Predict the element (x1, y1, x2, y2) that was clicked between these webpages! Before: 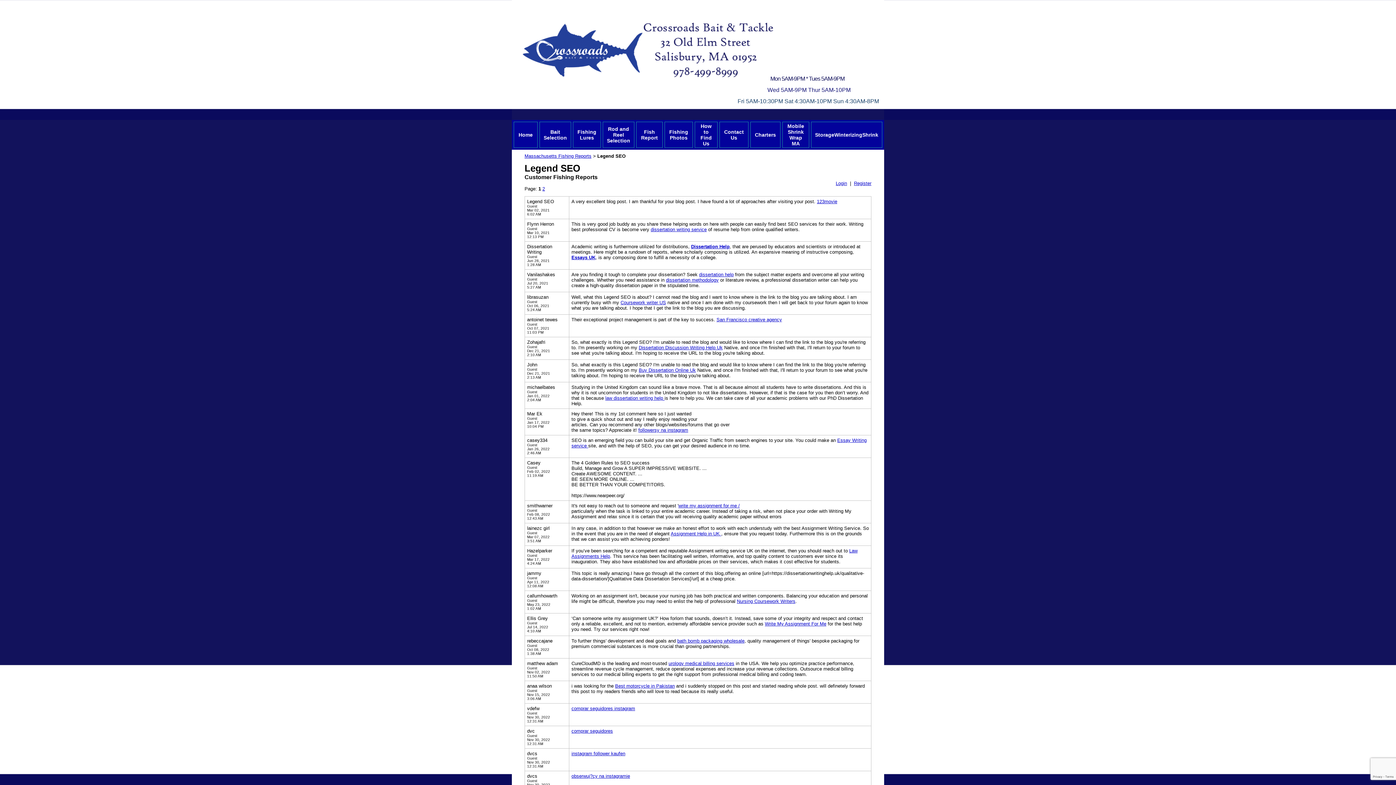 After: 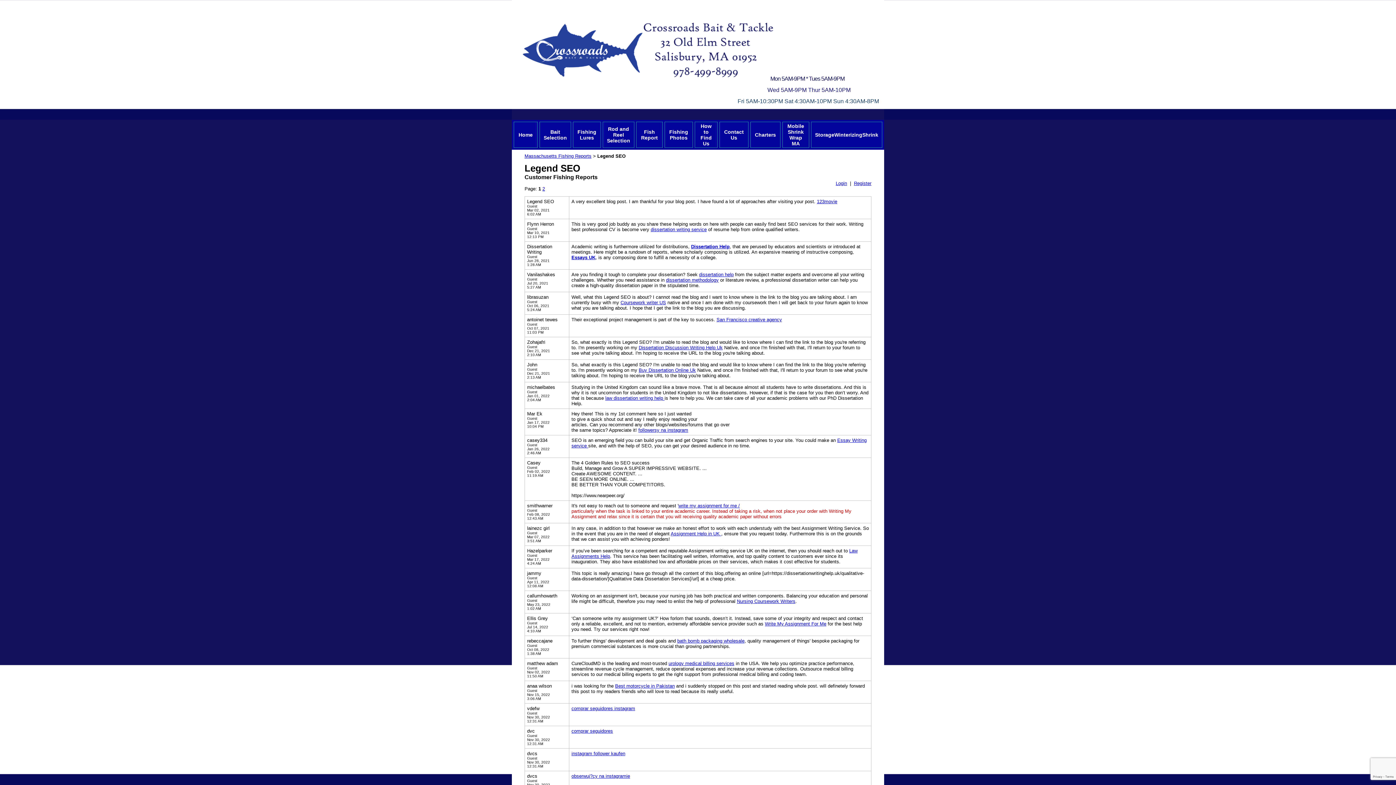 Action: bbox: (571, 508, 851, 519) label: 
particularly when the task is linked to your entire academic career. Instead of taking a risk, when not place your order with Writing My Assignment and relax since it is certain that you will receiving quality academic paper without errors